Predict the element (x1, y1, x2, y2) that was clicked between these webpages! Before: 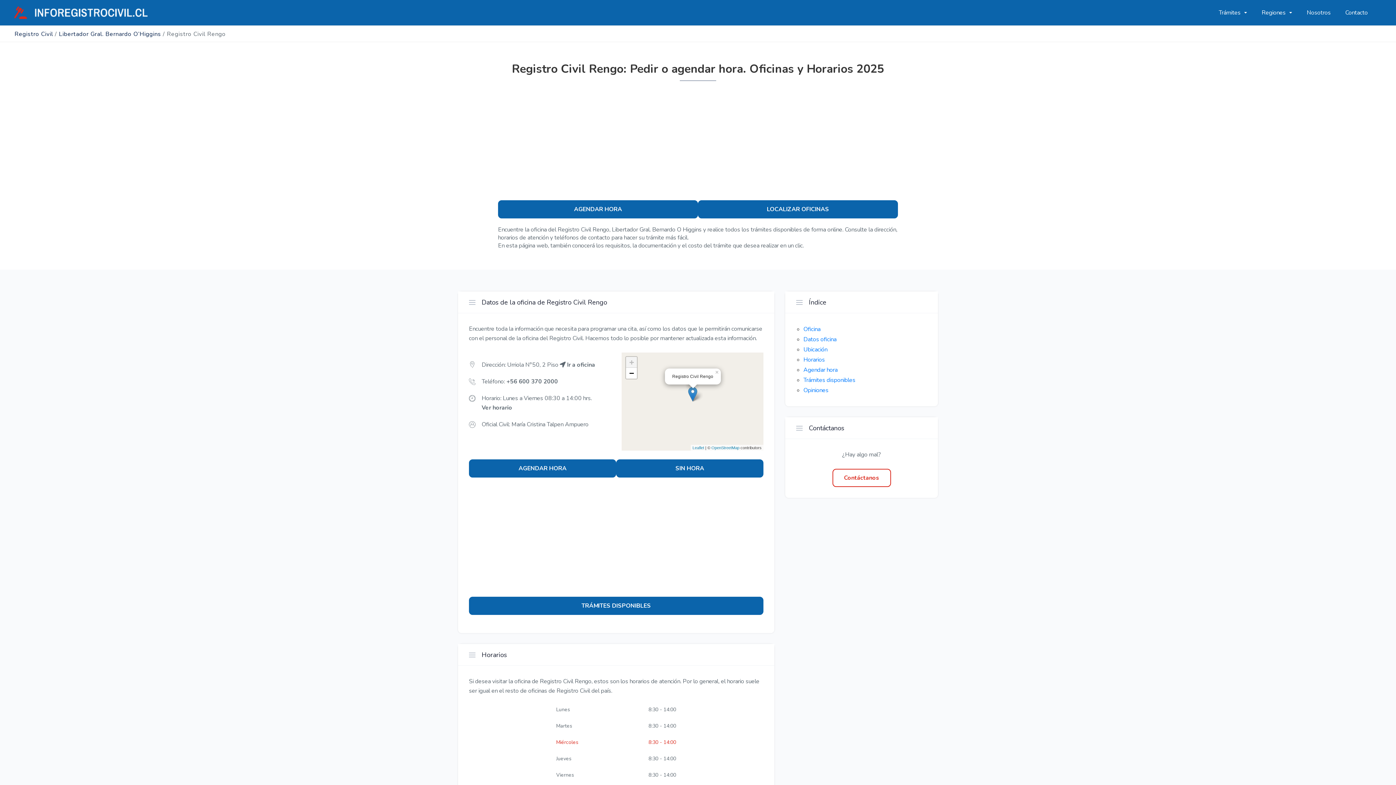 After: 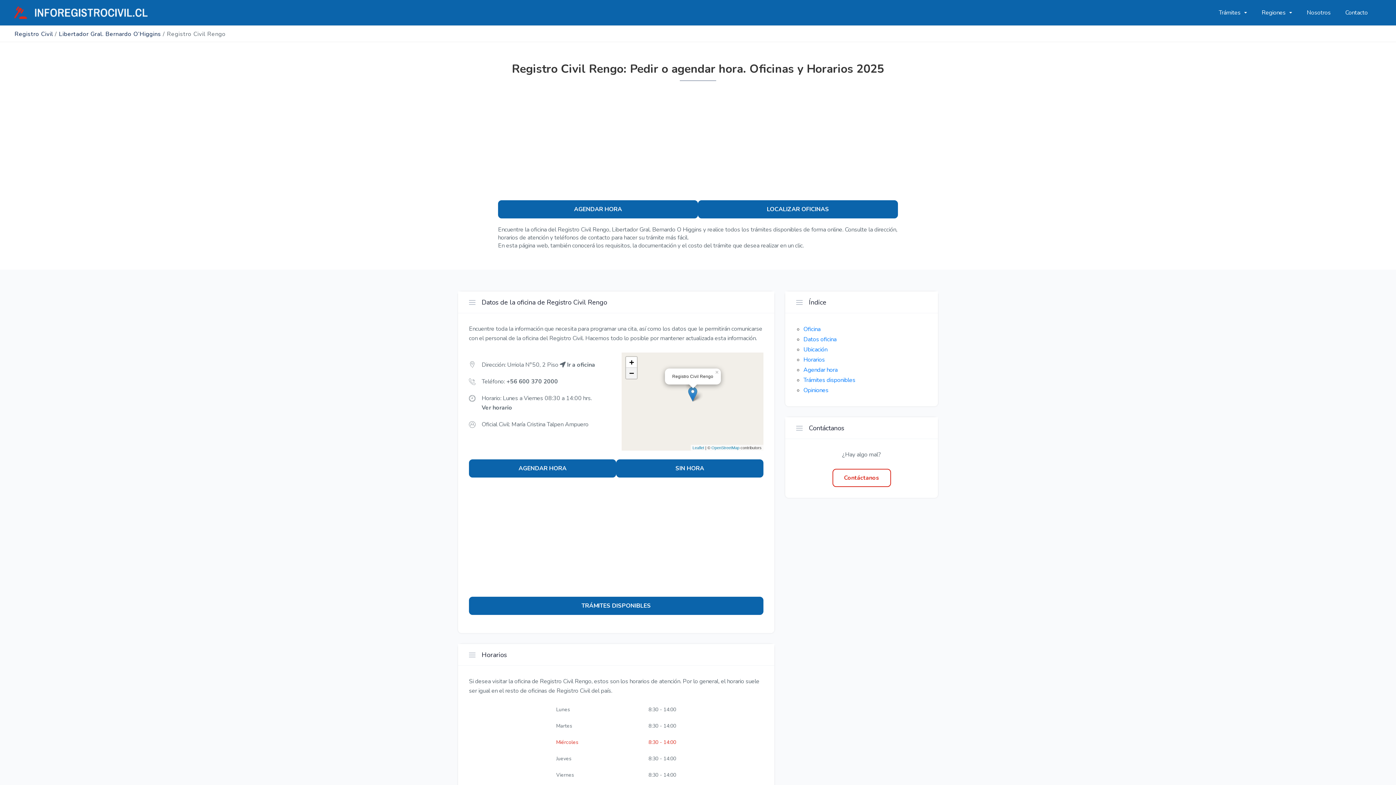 Action: label: Zoom out bbox: (626, 368, 637, 378)